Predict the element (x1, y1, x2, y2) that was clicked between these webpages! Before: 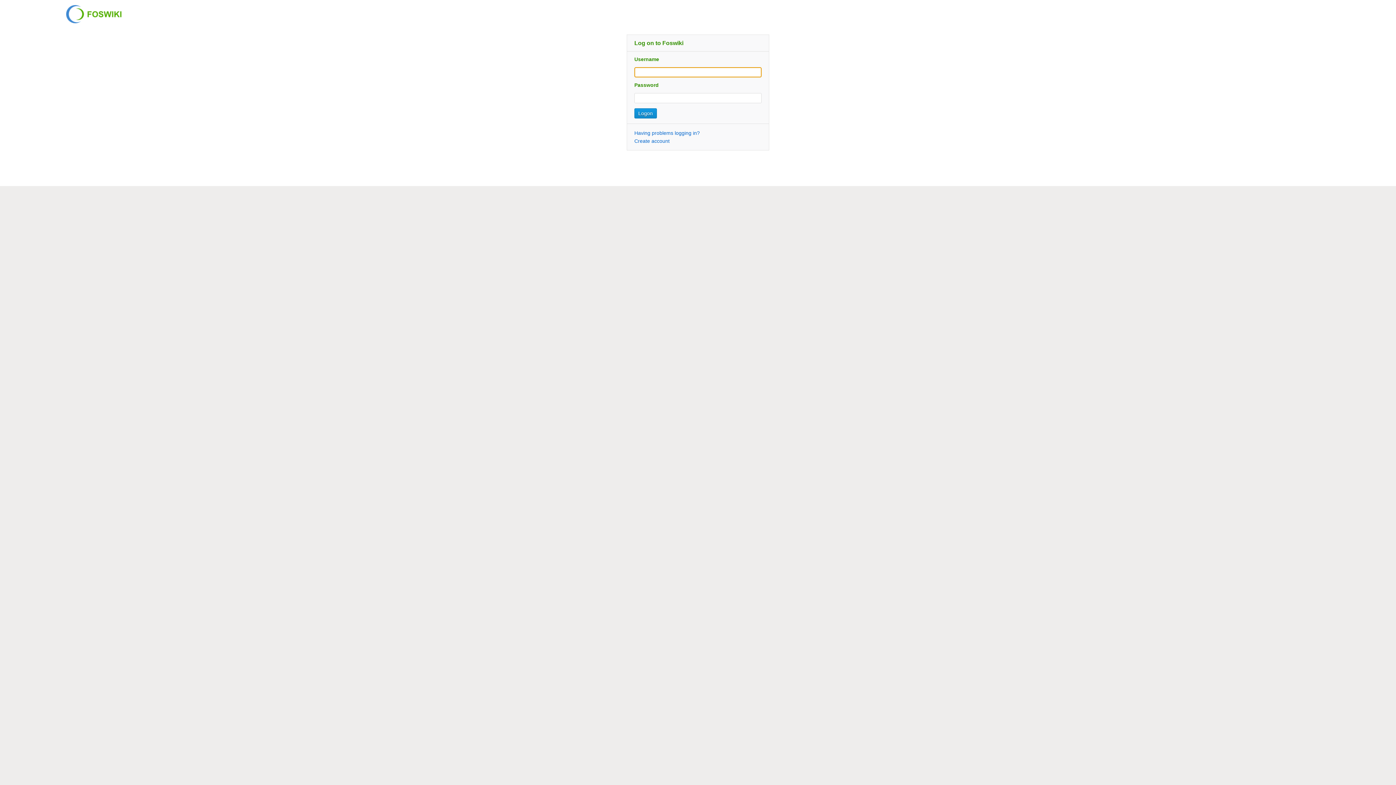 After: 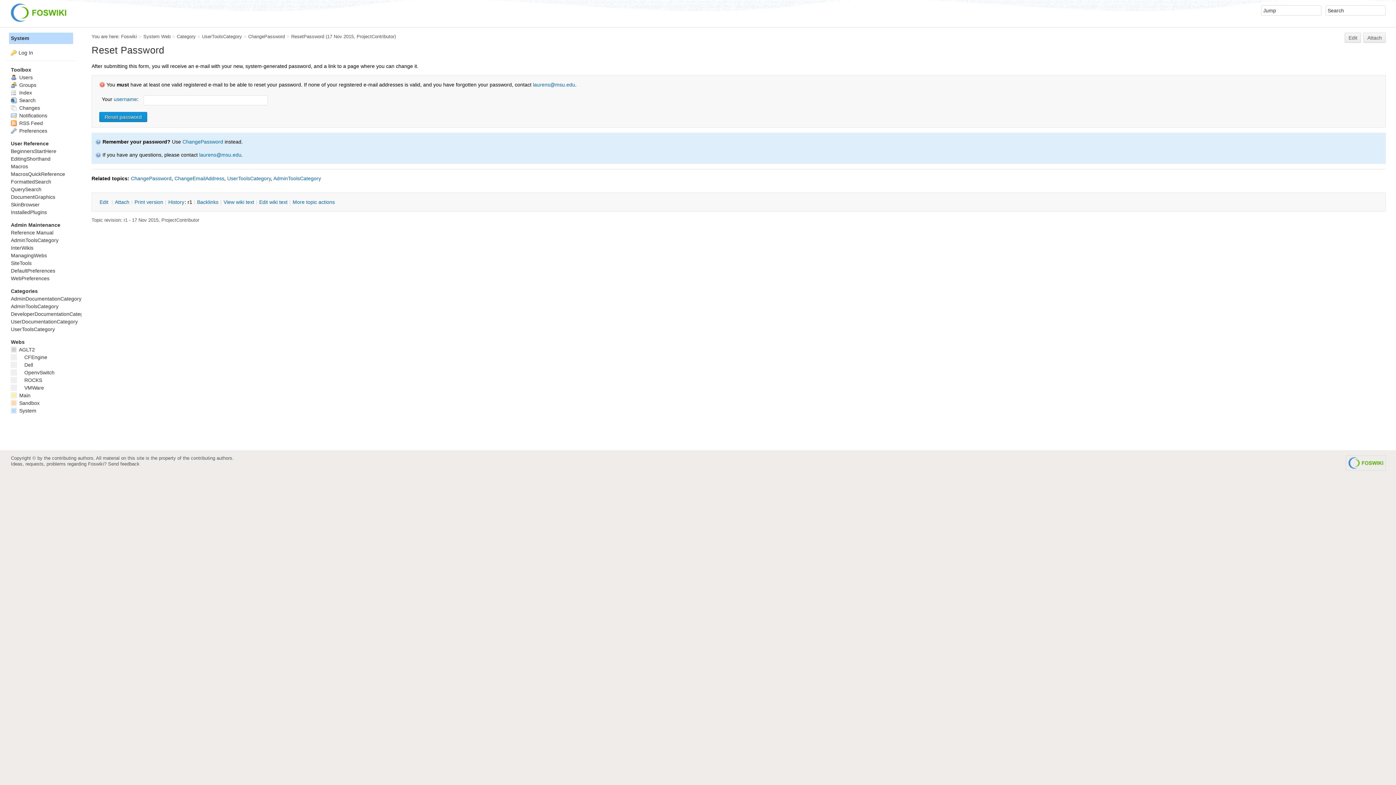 Action: bbox: (634, 130, 700, 136) label: Having problems logging in?